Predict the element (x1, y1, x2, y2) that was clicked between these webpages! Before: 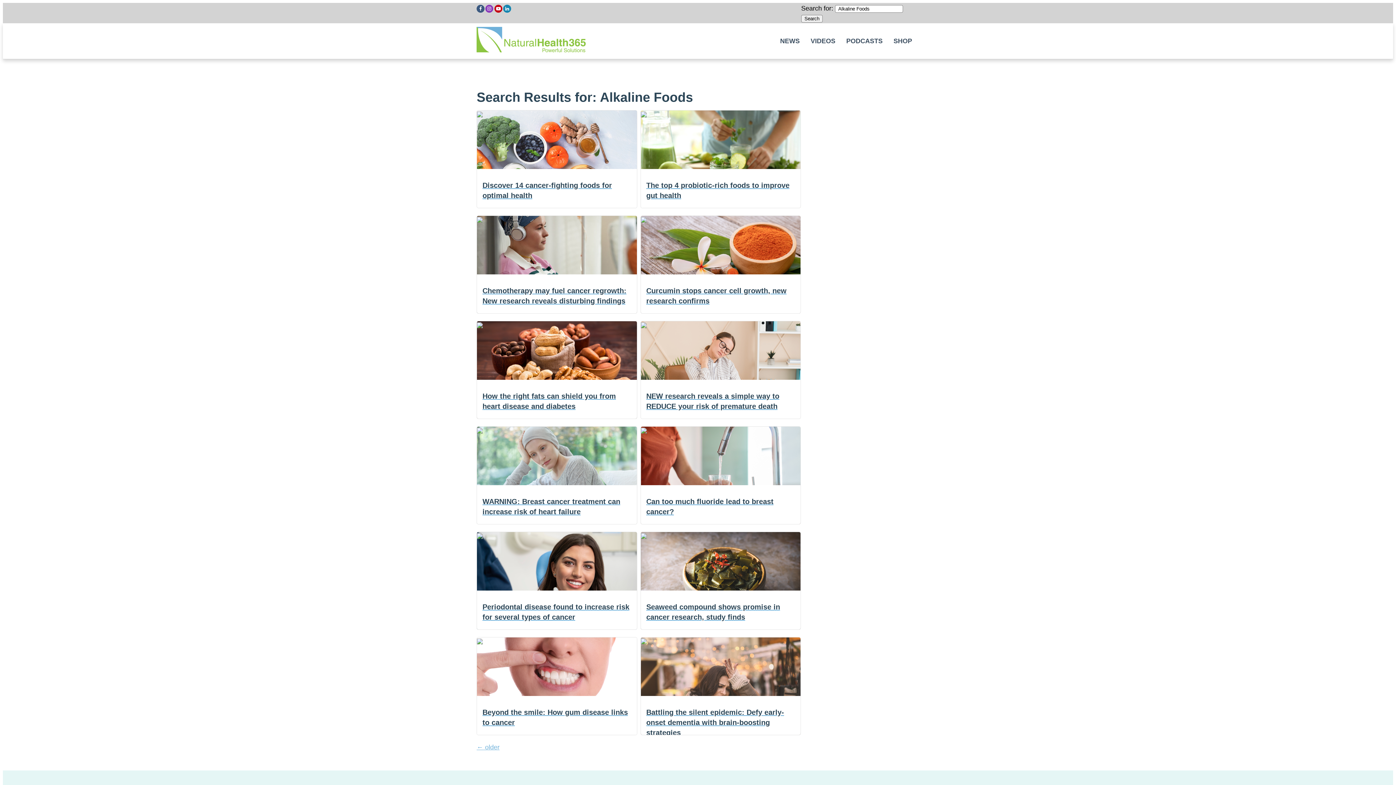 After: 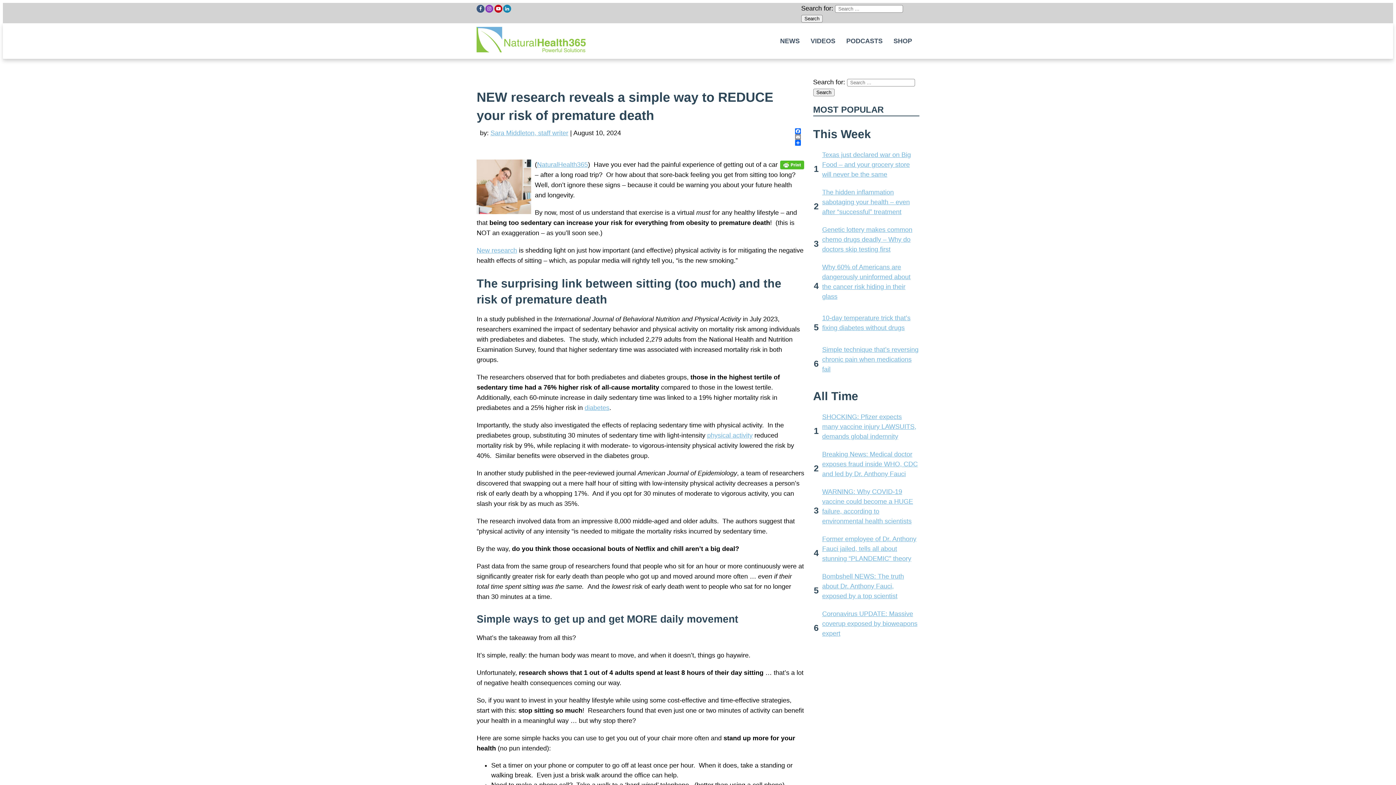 Action: label: NEW research reveals a simple way to REDUCE your risk of premature death bbox: (646, 391, 795, 411)